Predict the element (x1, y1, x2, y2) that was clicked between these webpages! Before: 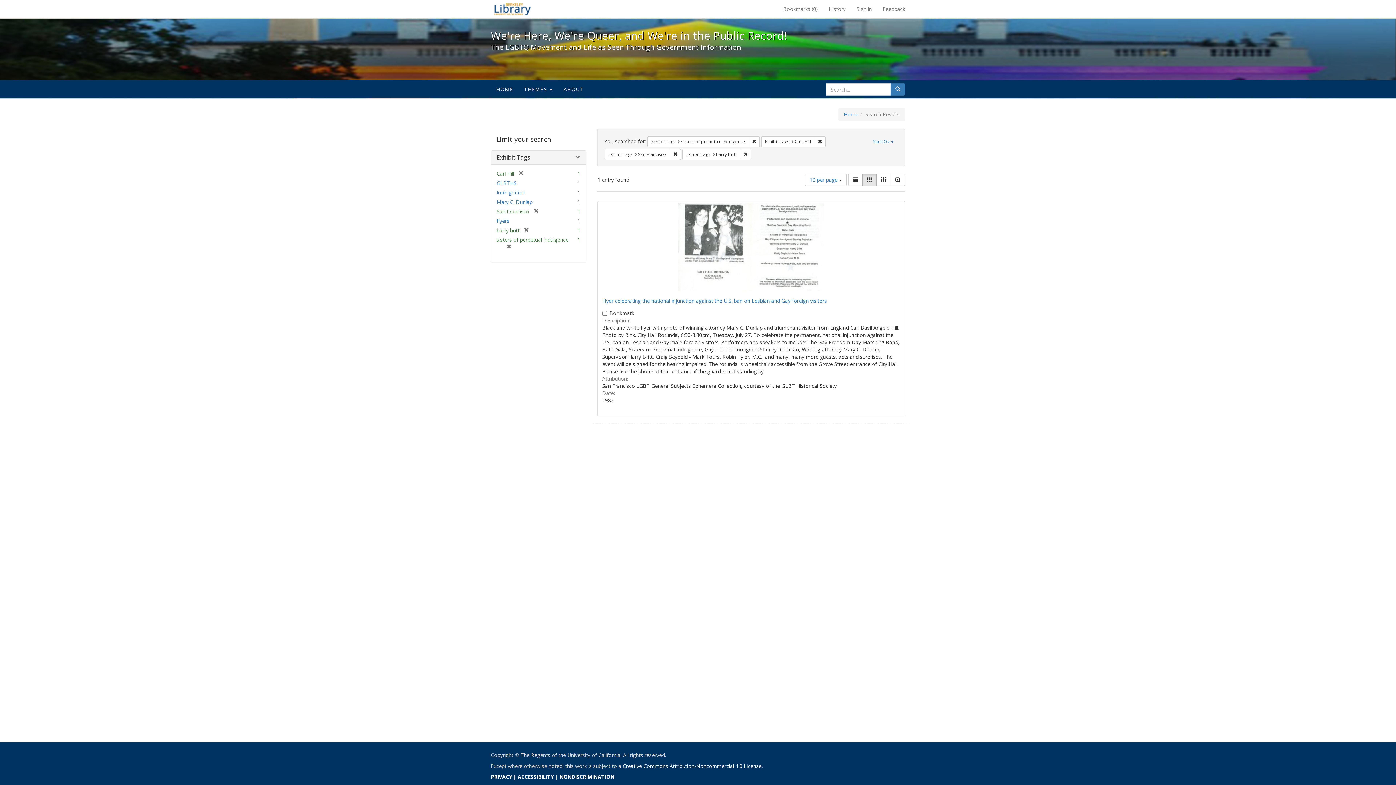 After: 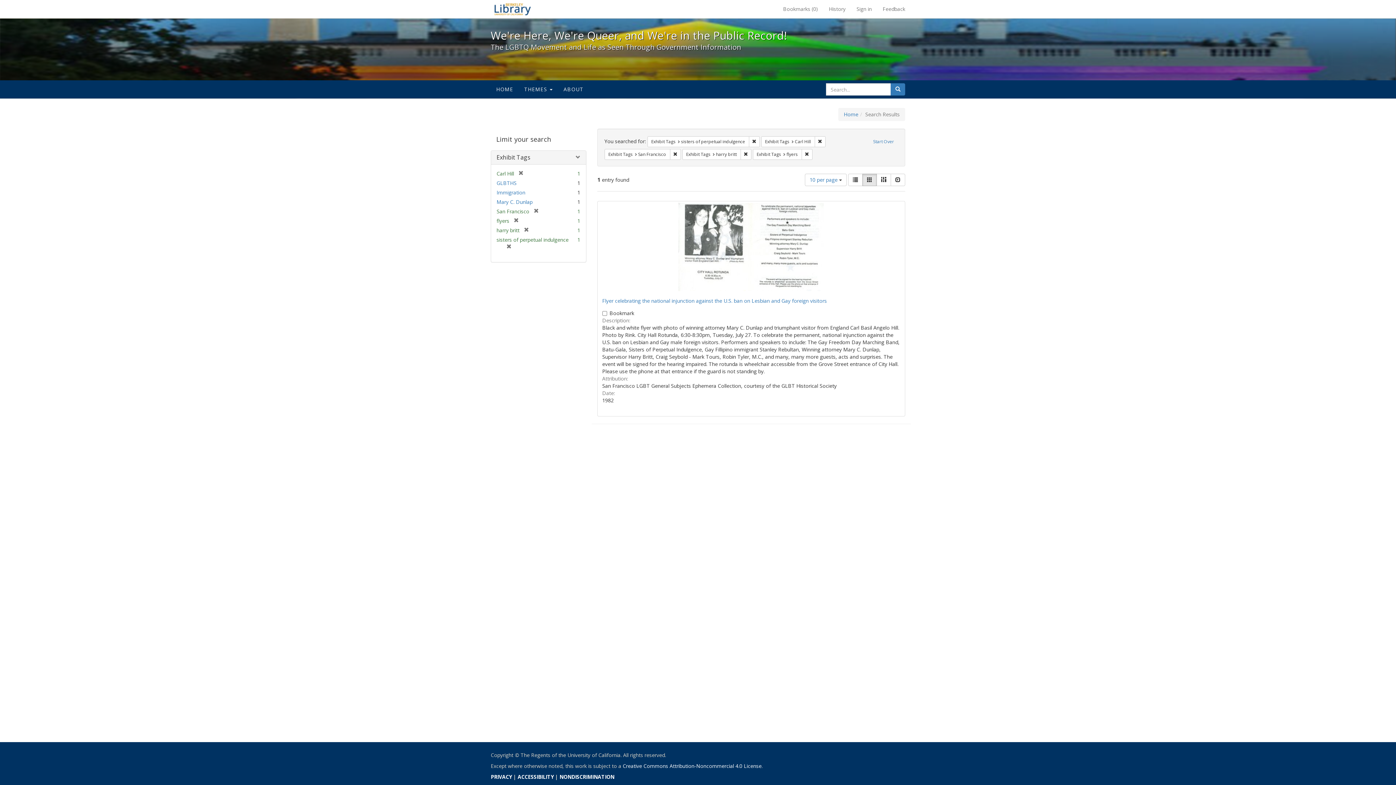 Action: bbox: (496, 217, 509, 224) label: flyers